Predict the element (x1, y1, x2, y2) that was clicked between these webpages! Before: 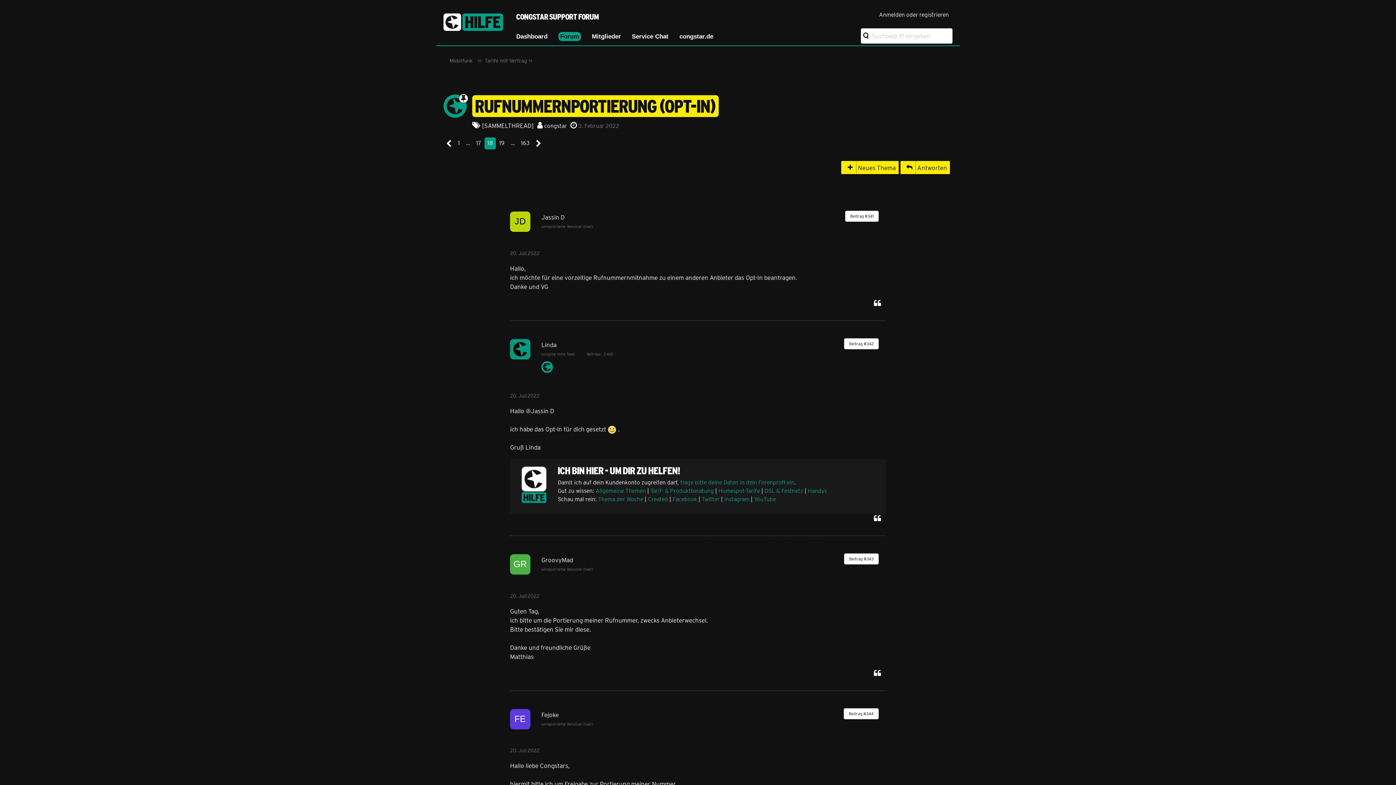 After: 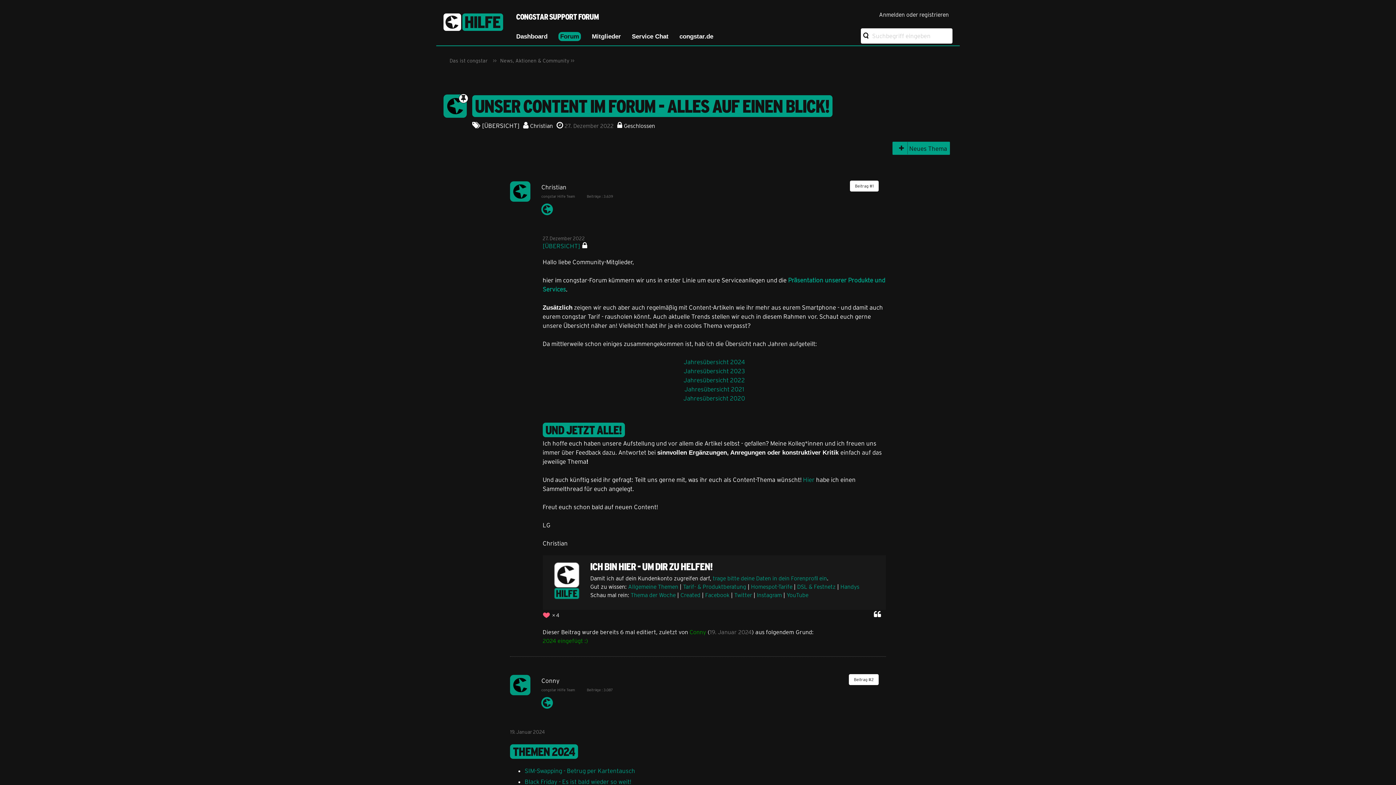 Action: label: Thema der Woche bbox: (598, 496, 643, 503)